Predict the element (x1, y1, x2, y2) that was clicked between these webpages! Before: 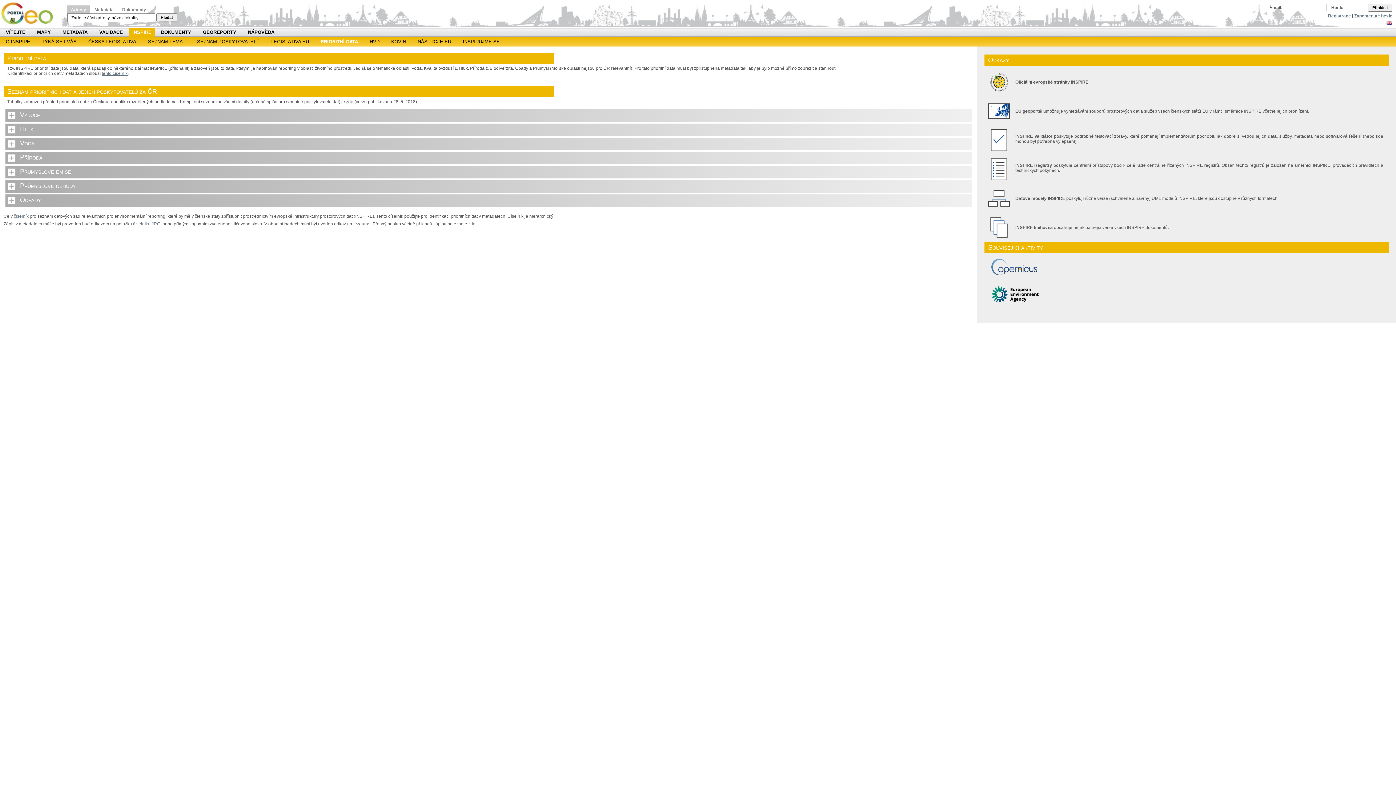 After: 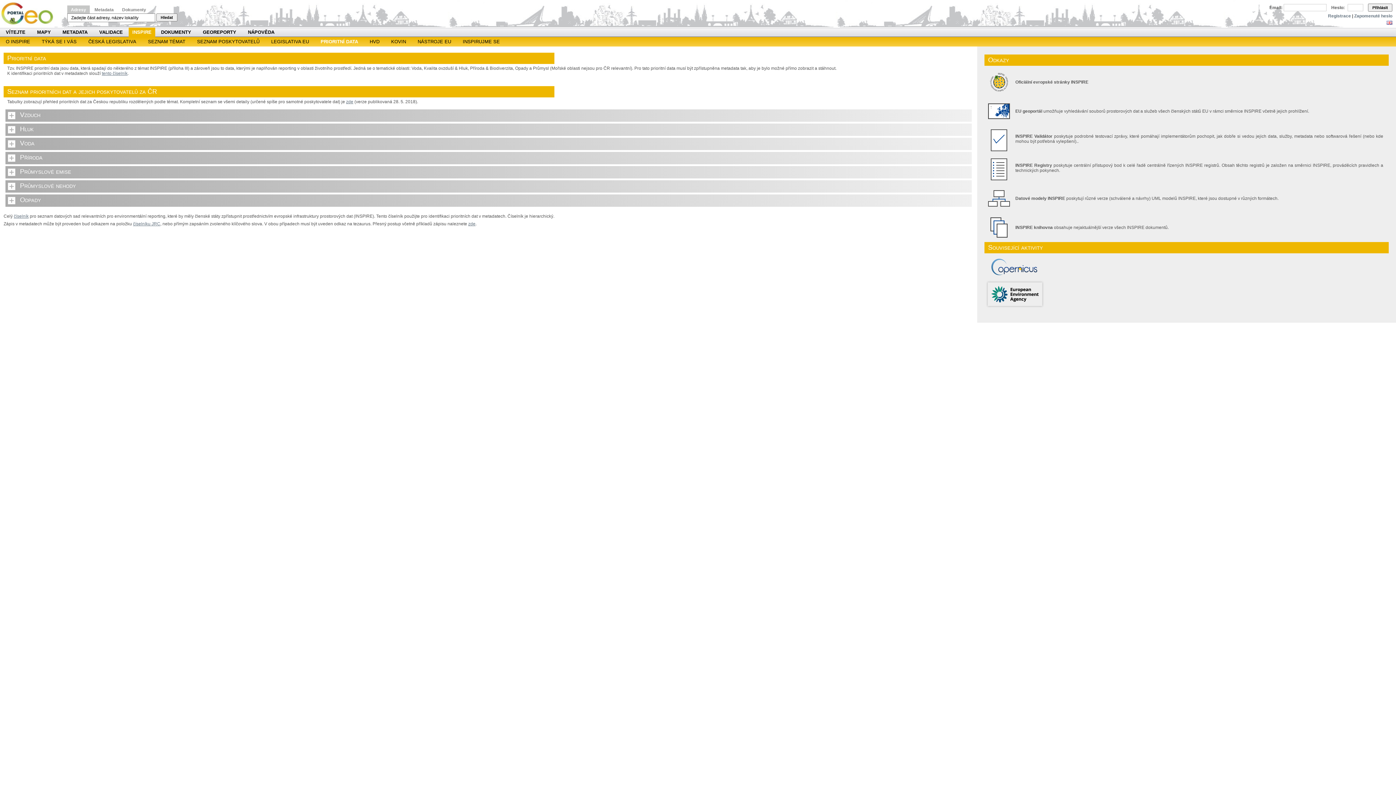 Action: bbox: (988, 302, 1042, 307)